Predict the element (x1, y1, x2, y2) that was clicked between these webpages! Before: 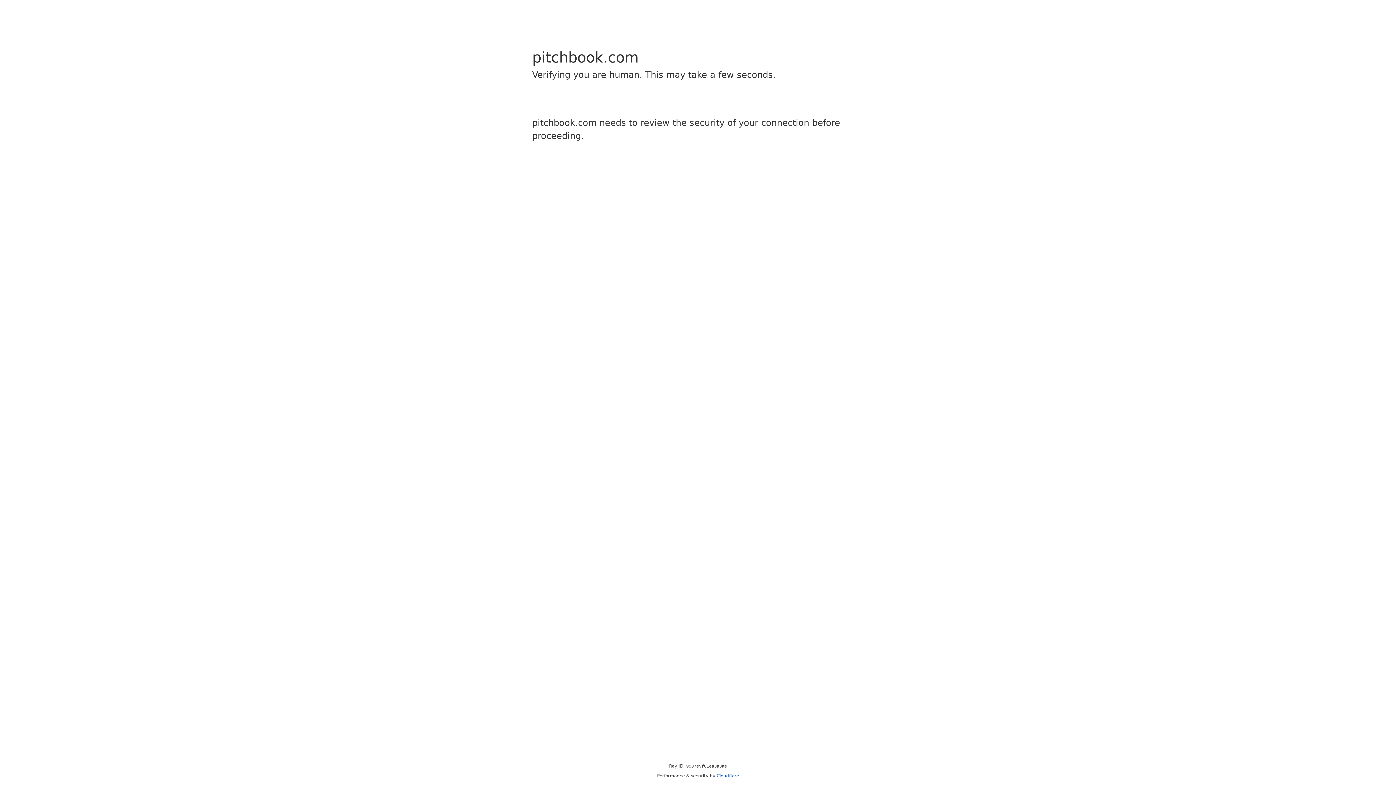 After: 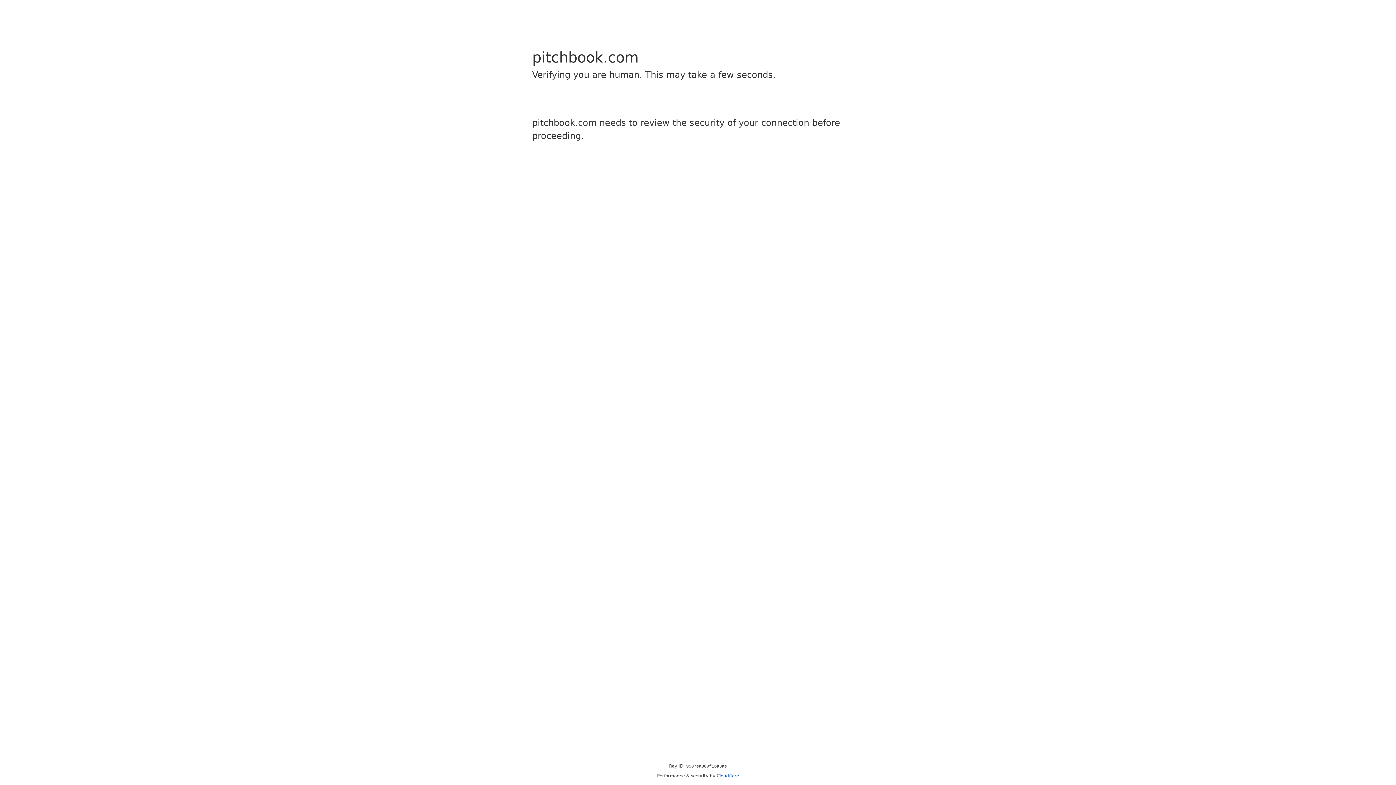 Action: bbox: (716, 773, 739, 778) label: Cloudflare